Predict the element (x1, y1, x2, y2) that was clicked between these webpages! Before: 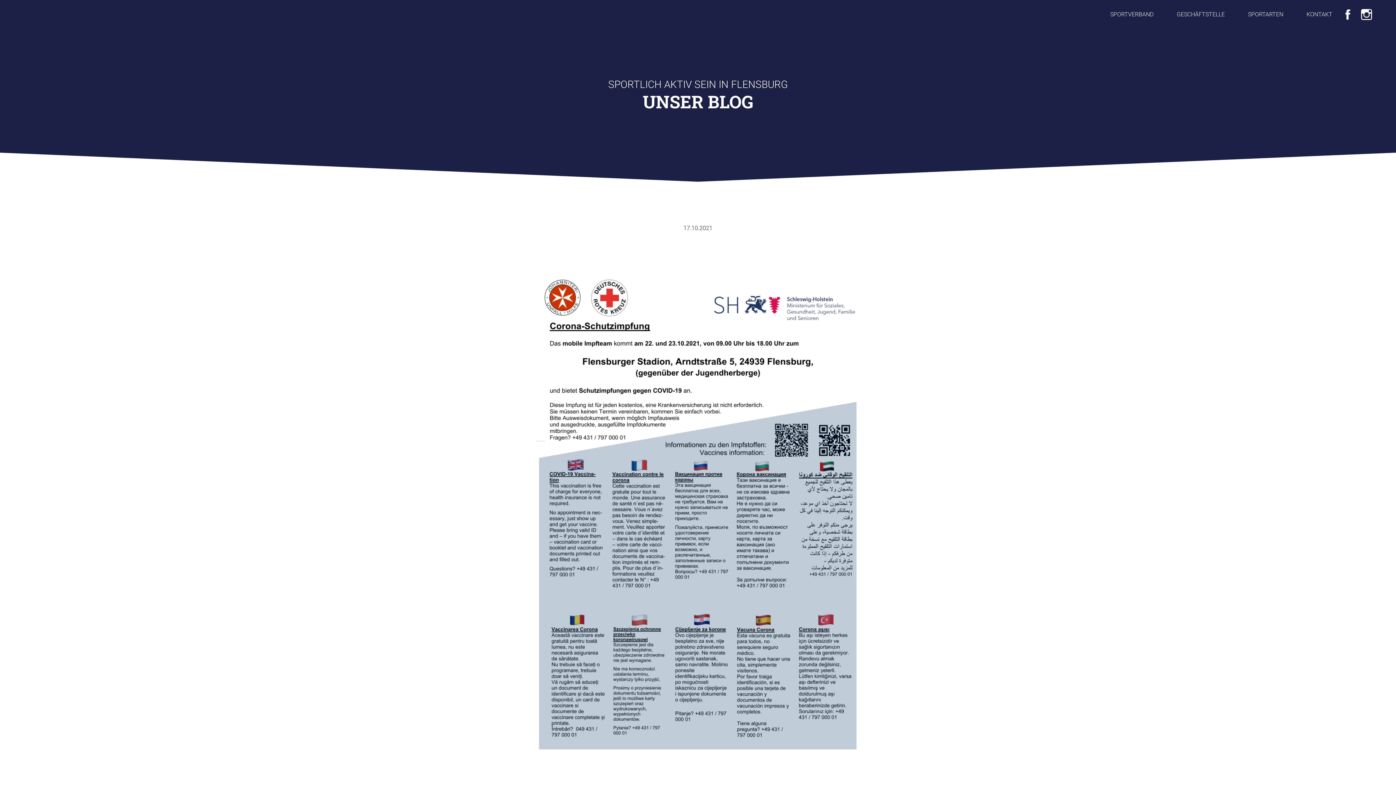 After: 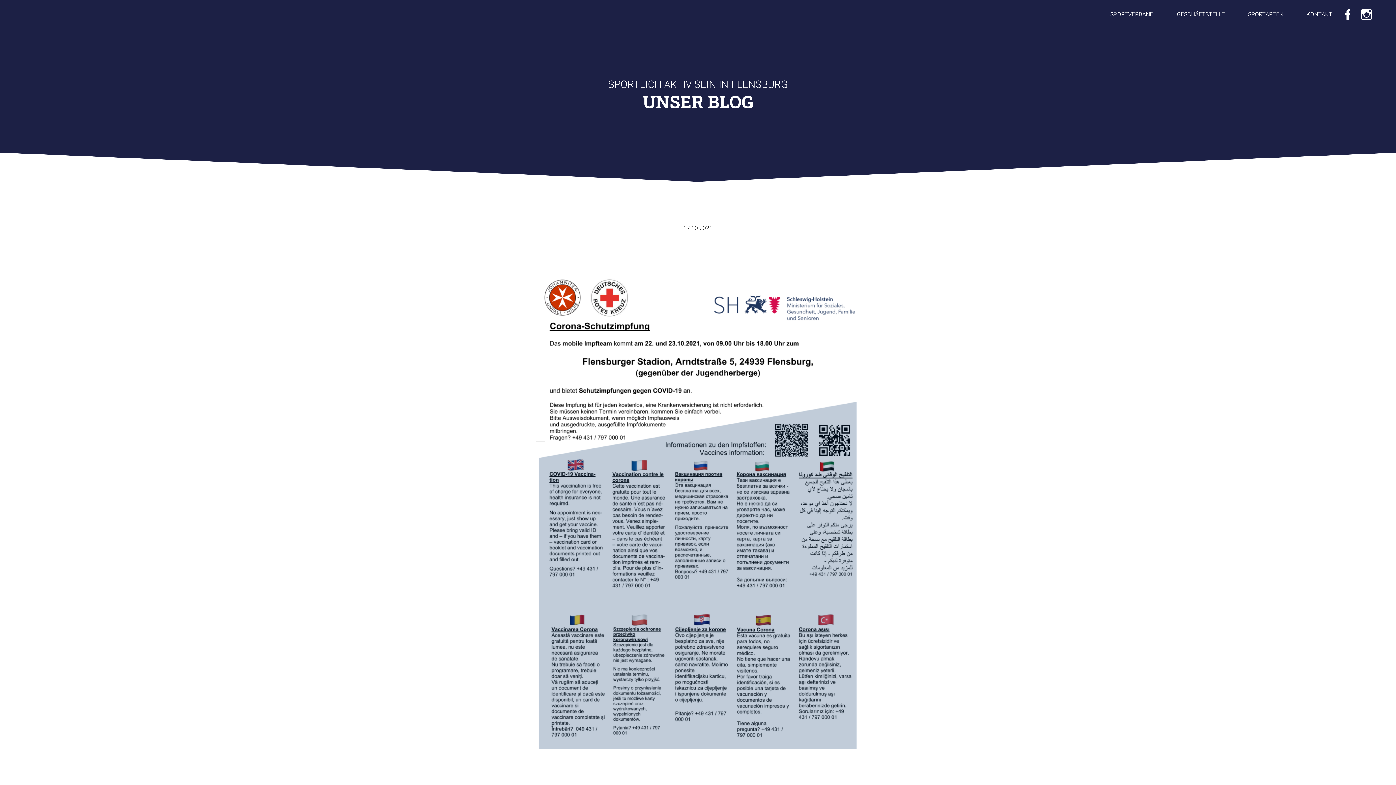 Action: bbox: (1361, 9, 1372, 16)